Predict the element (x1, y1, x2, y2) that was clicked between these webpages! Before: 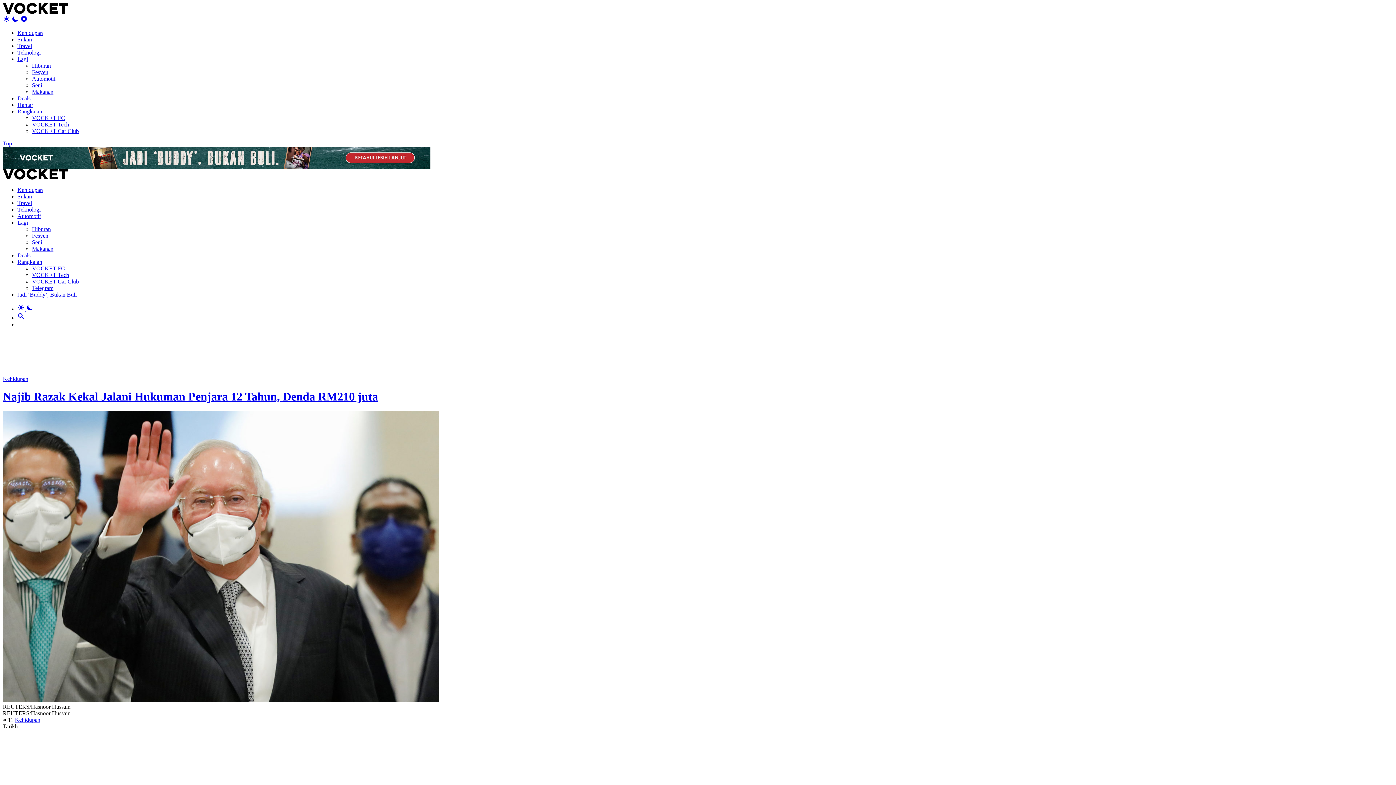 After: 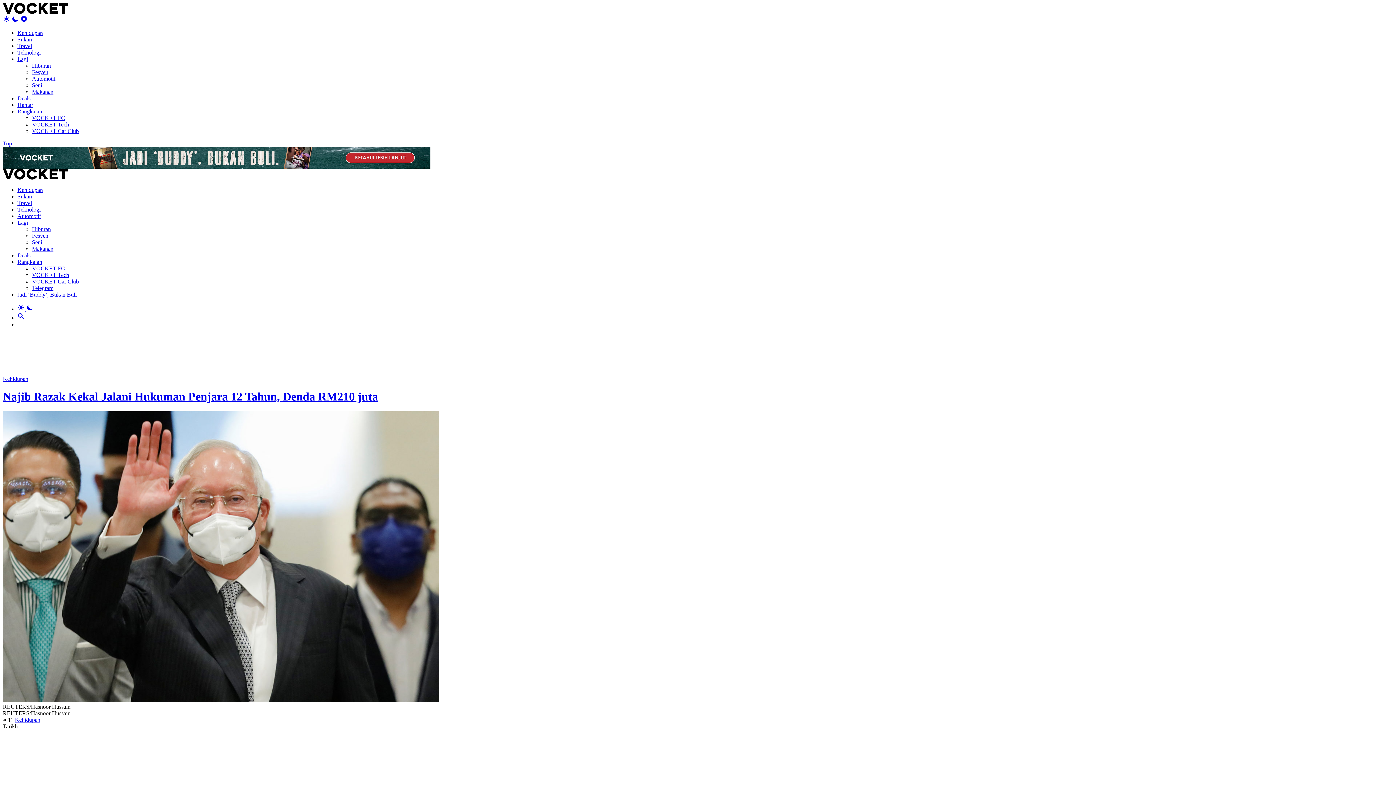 Action: label: Rangkaian bbox: (17, 108, 42, 114)